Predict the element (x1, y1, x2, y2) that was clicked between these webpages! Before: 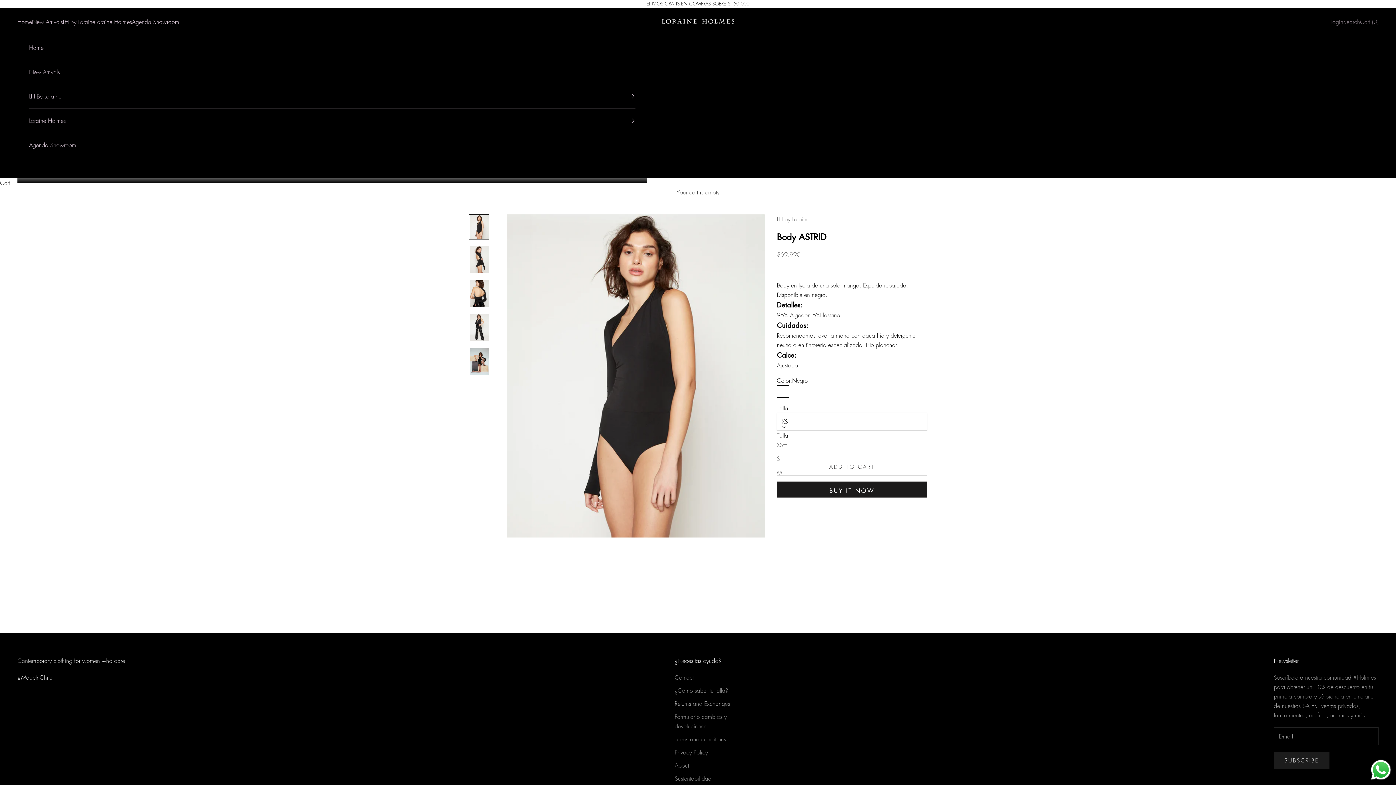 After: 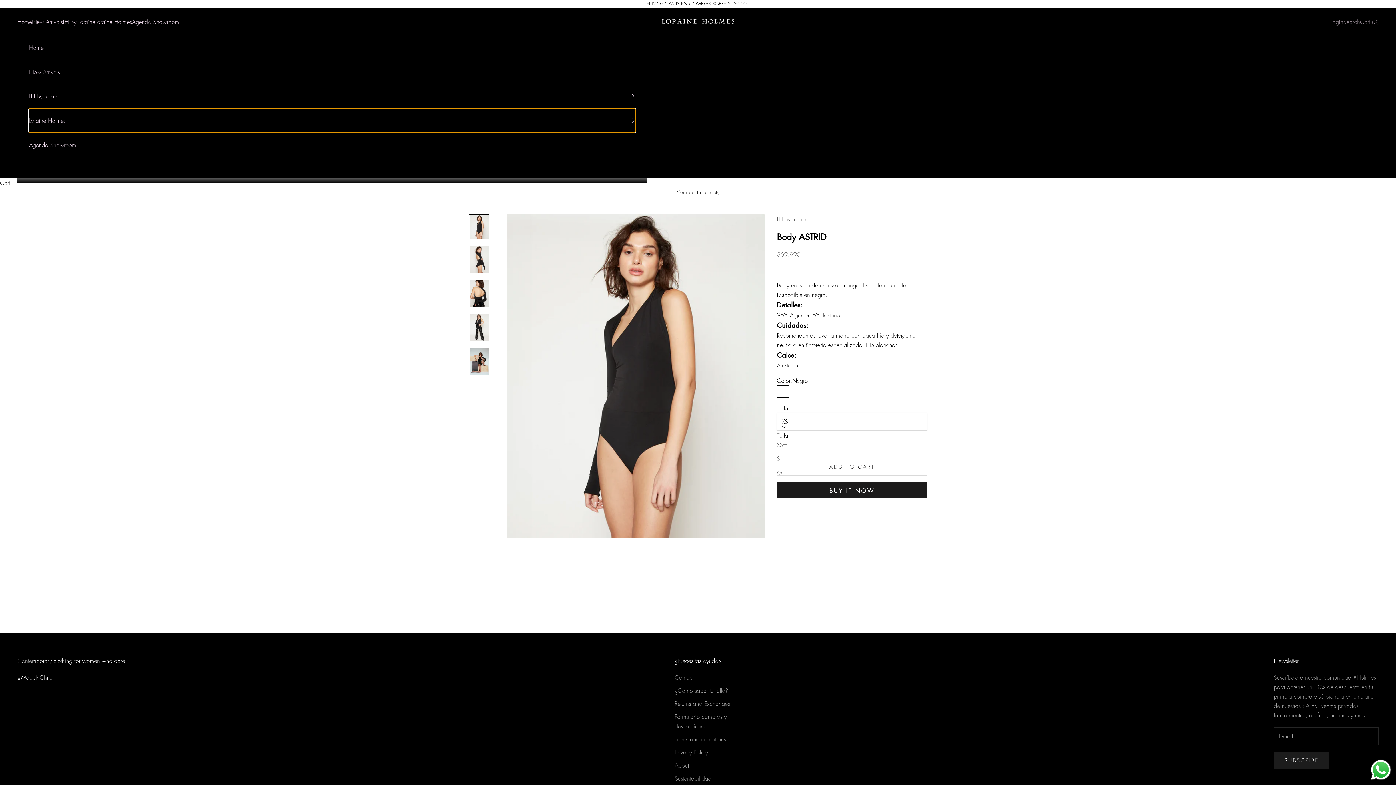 Action: label: Loraine Holmes bbox: (29, 108, 635, 132)